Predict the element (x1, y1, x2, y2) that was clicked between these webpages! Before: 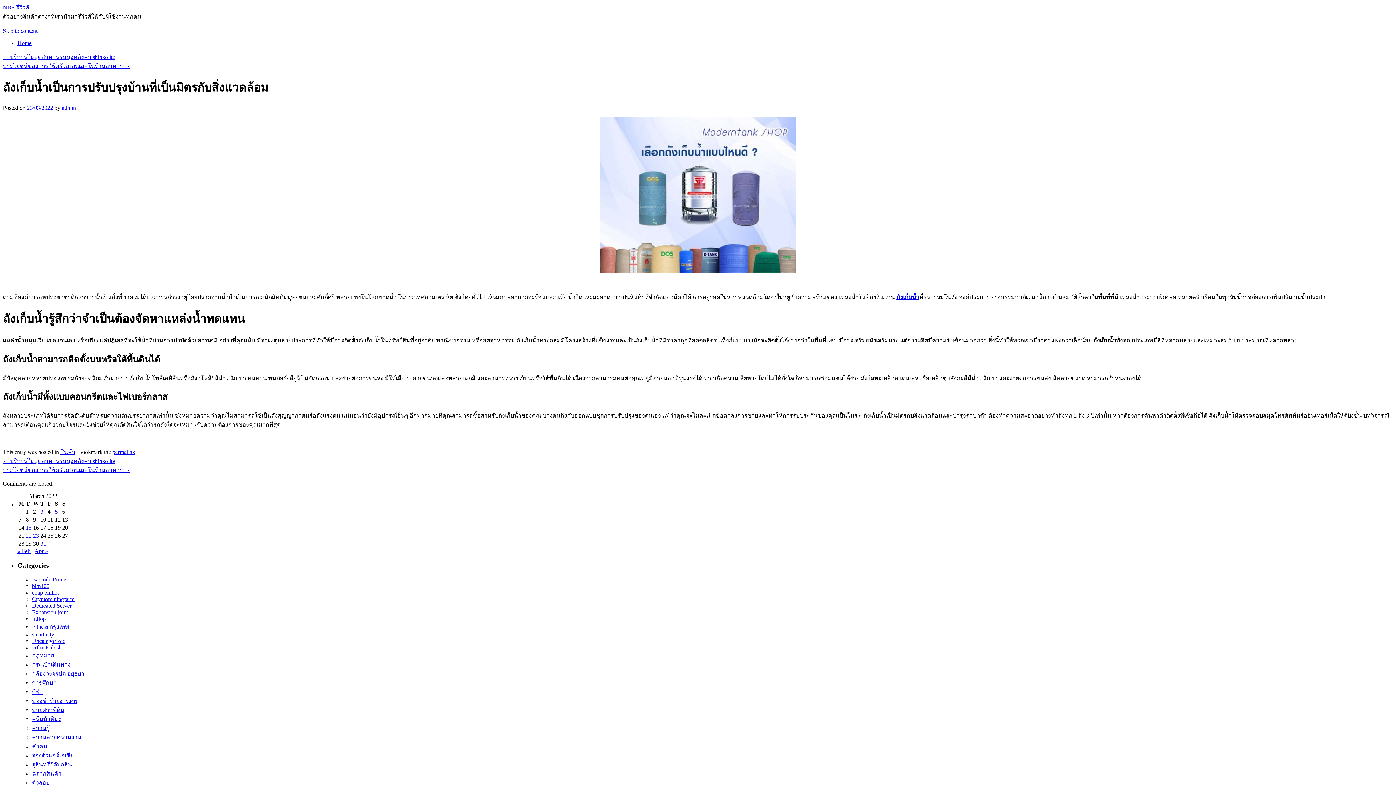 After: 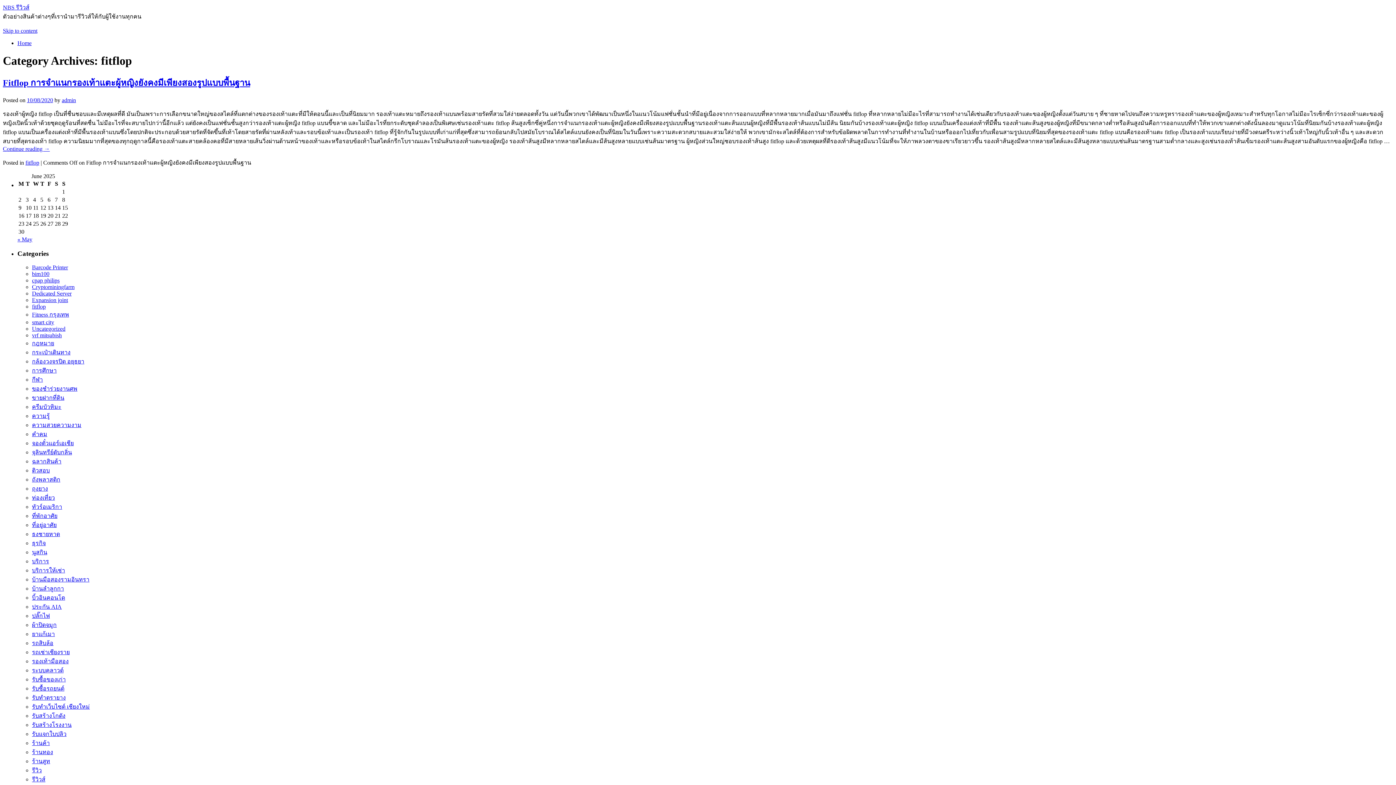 Action: bbox: (32, 615, 45, 622) label: fitflop